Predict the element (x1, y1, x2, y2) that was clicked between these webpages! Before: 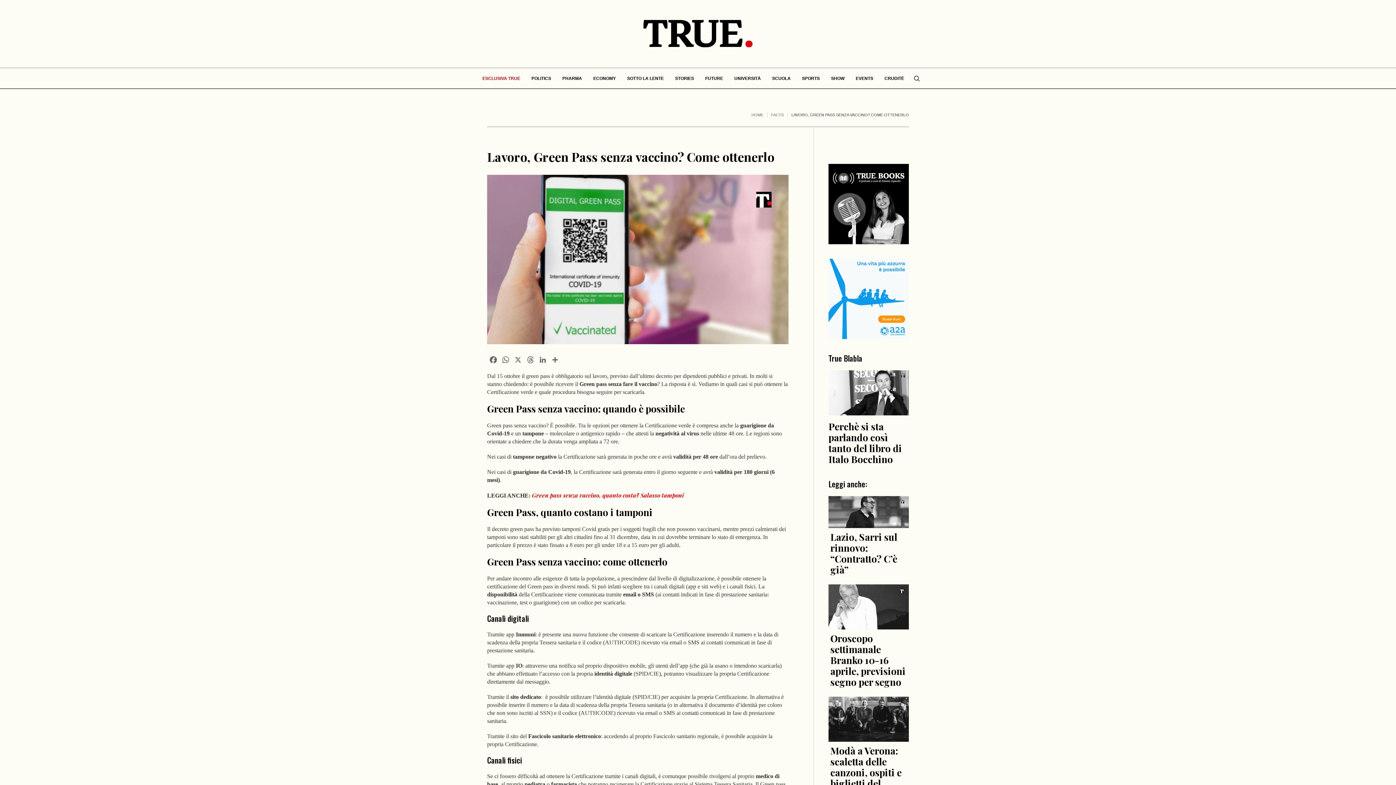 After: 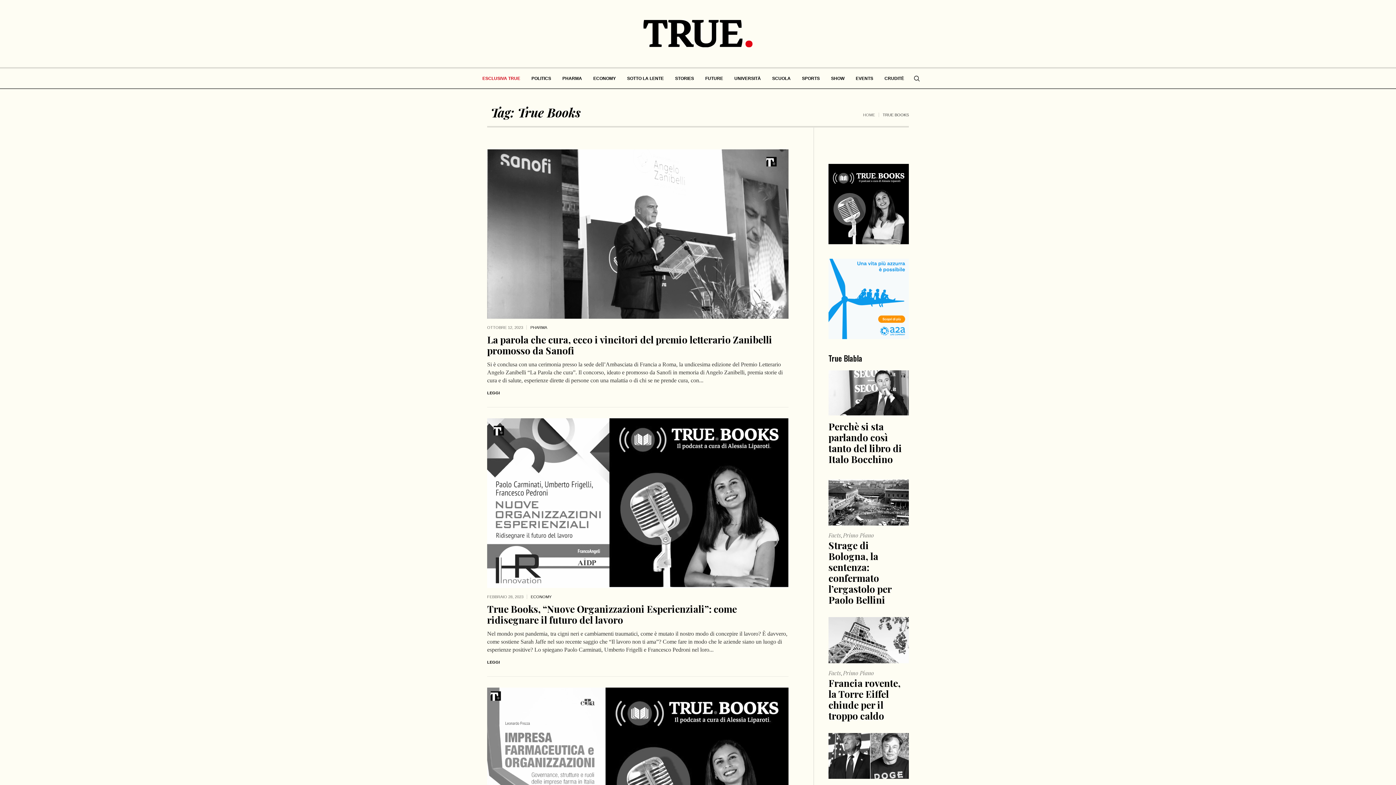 Action: bbox: (828, 236, 909, 243) label: True Books